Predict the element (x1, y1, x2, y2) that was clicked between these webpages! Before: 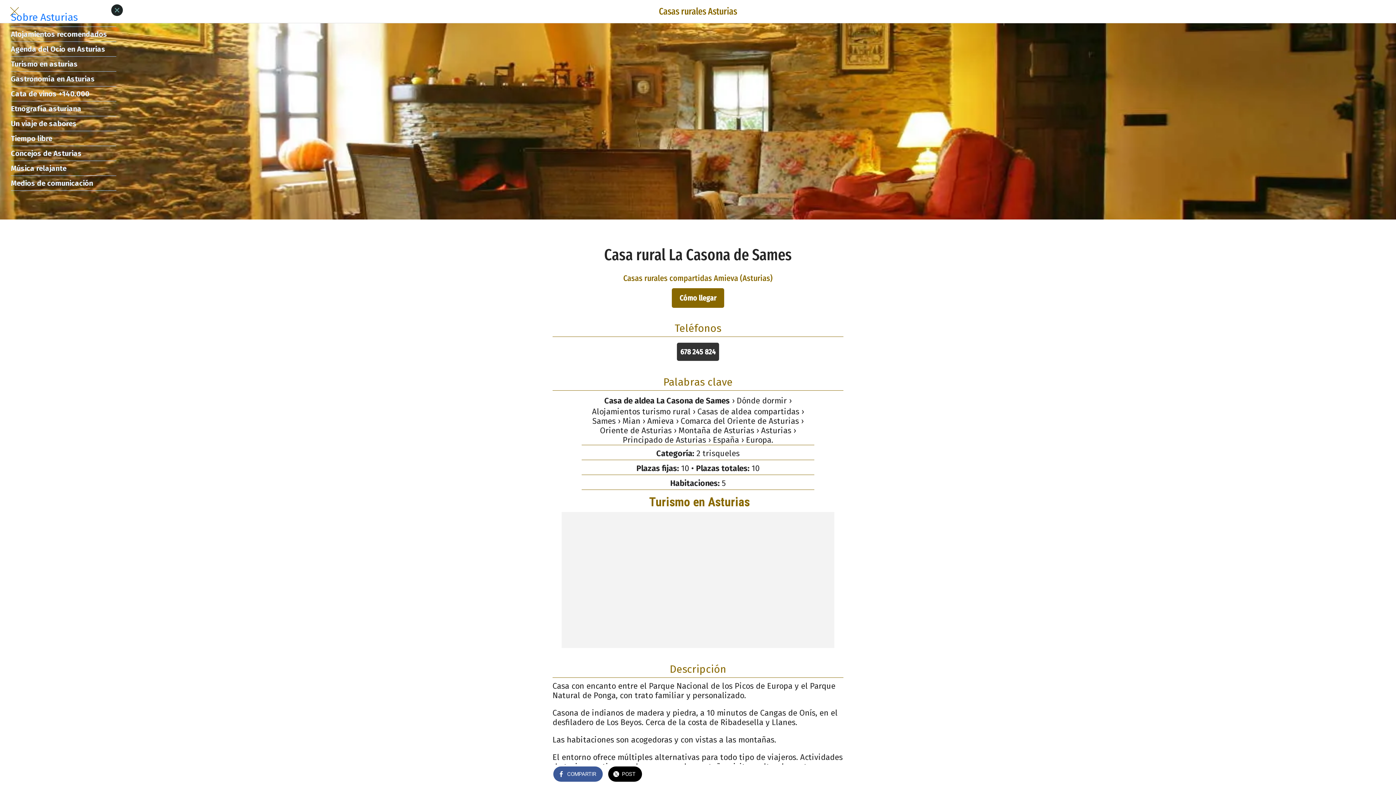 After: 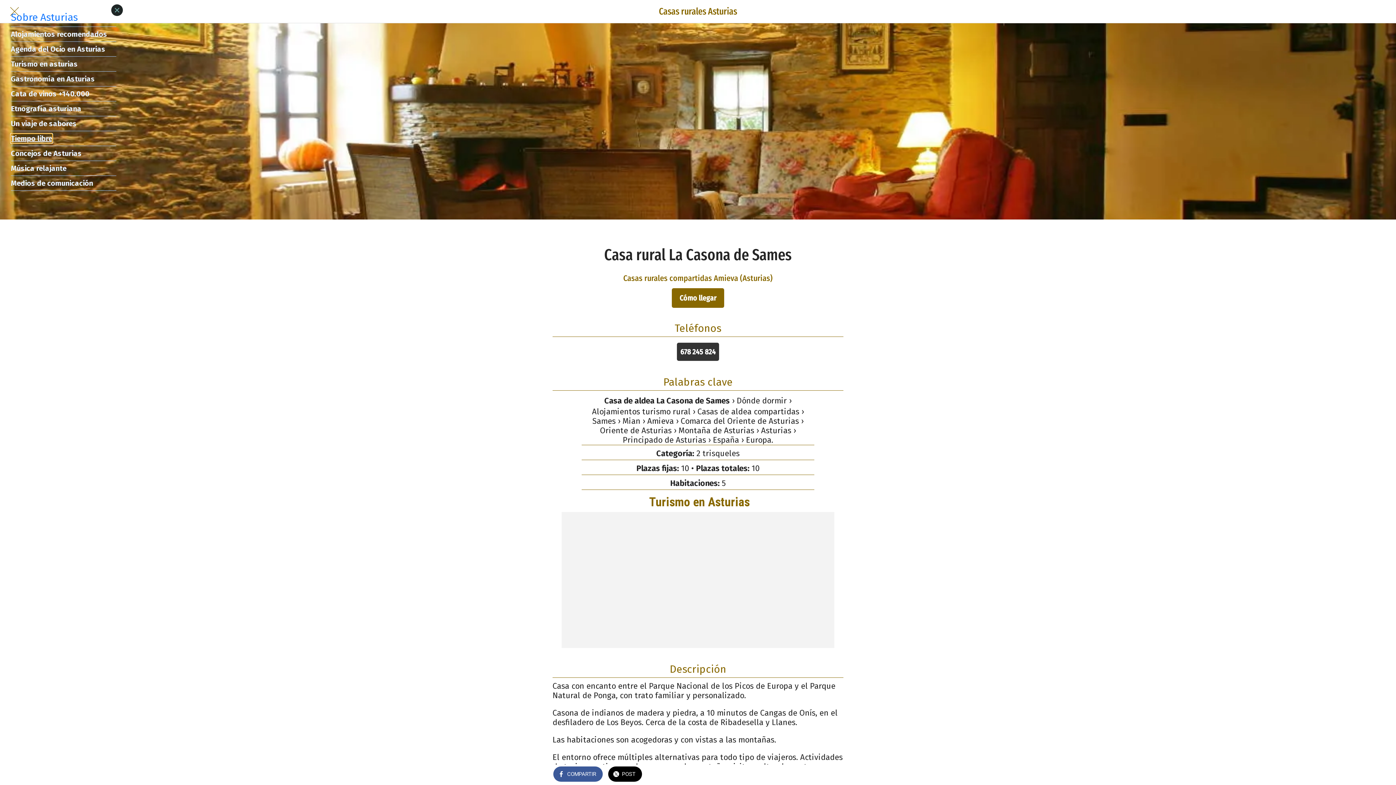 Action: label: Tiempo libre bbox: (10, 133, 52, 143)